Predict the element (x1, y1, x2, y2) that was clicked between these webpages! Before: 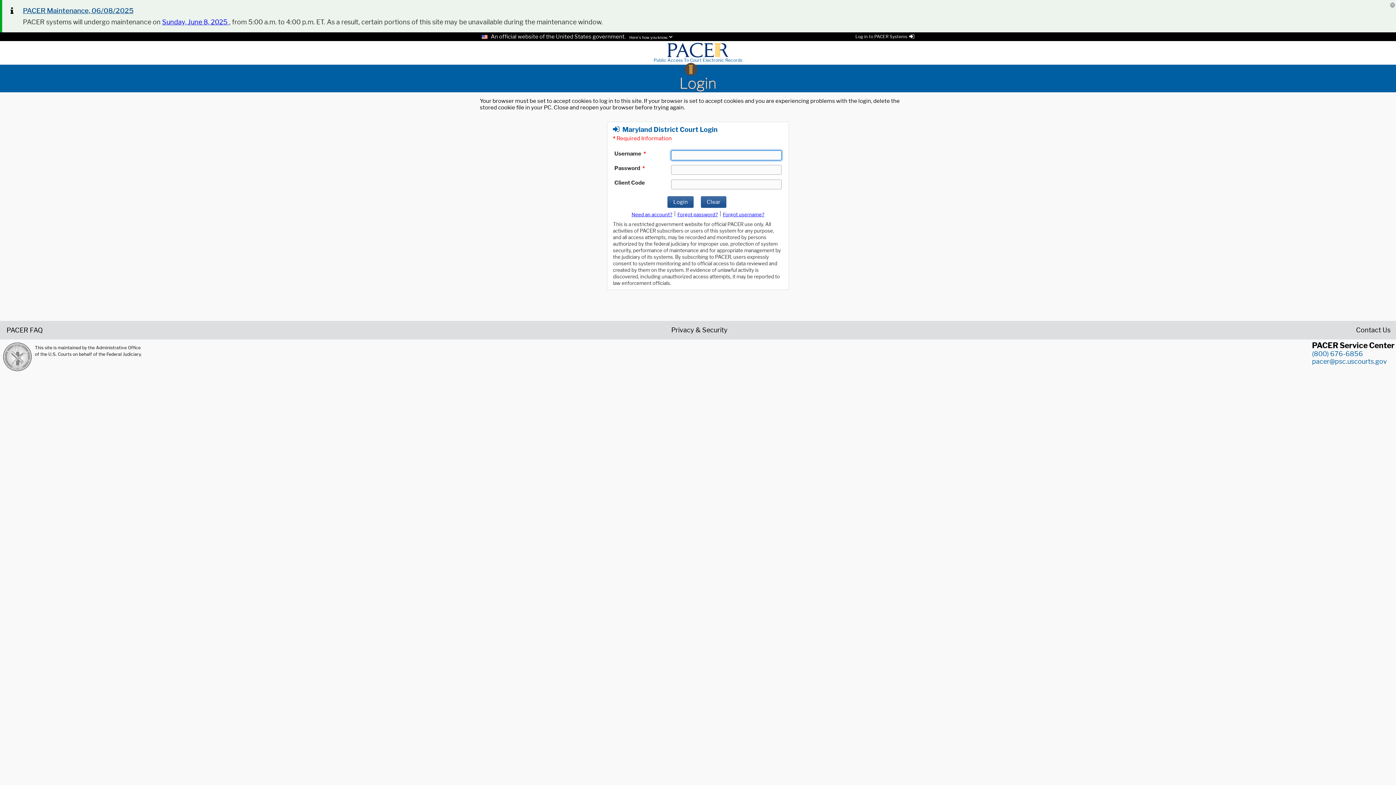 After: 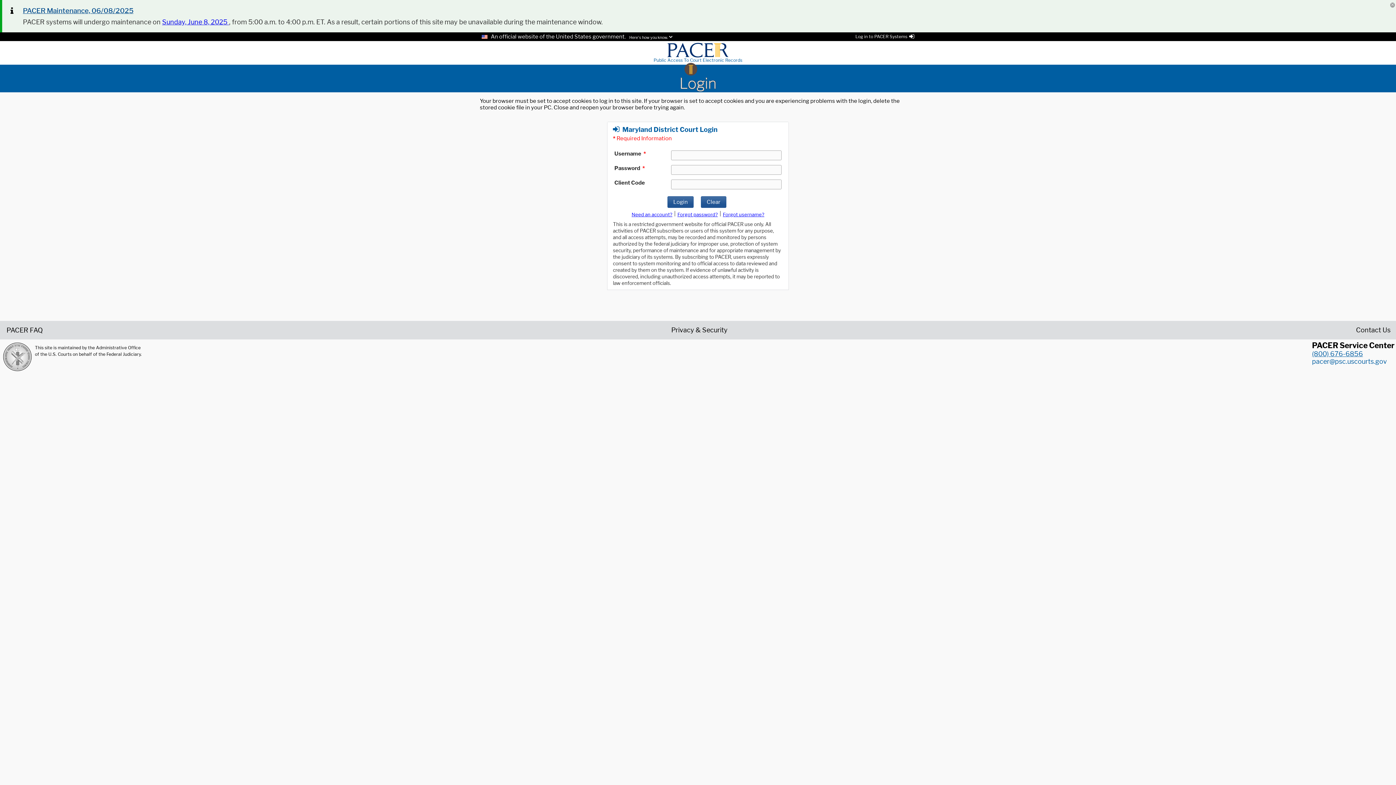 Action: bbox: (1312, 350, 1363, 357) label: (800) 676-6856